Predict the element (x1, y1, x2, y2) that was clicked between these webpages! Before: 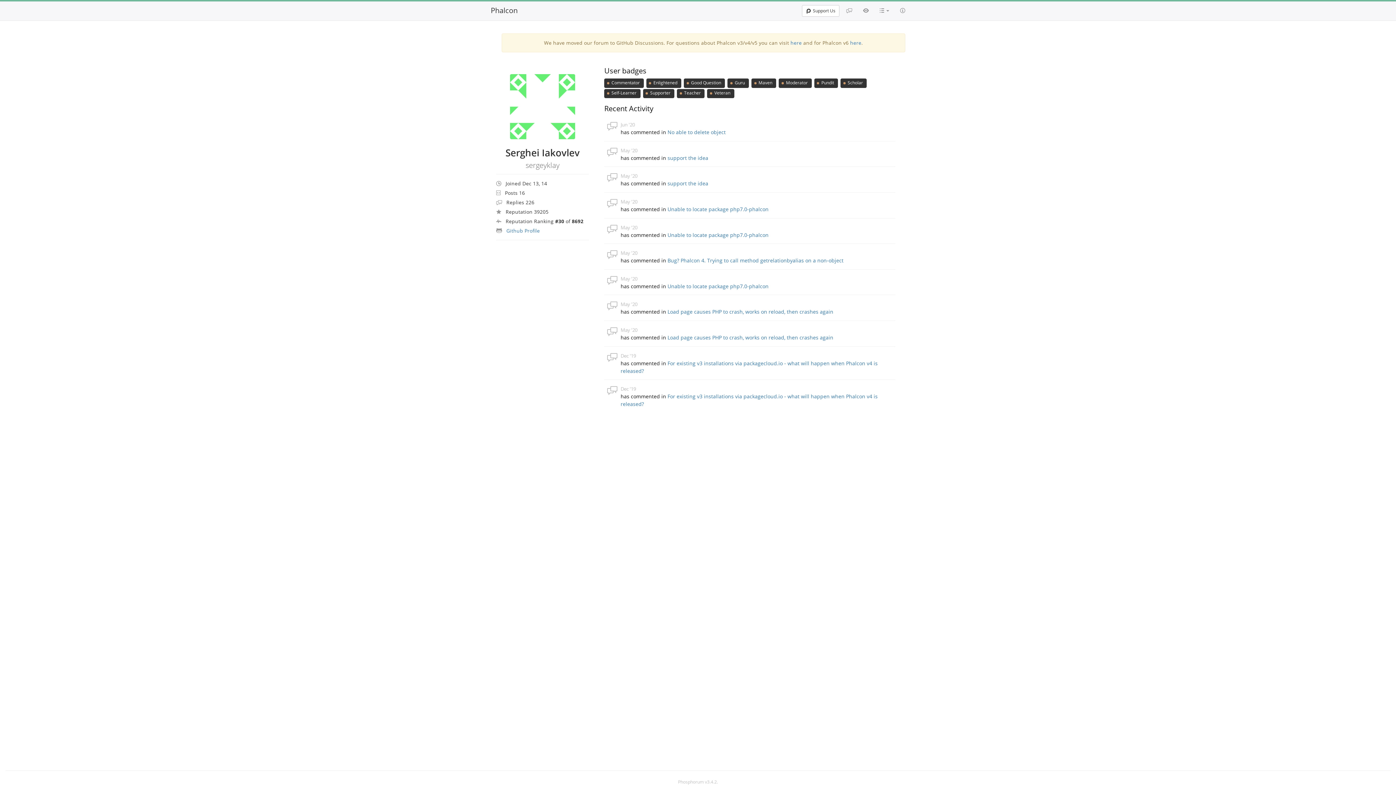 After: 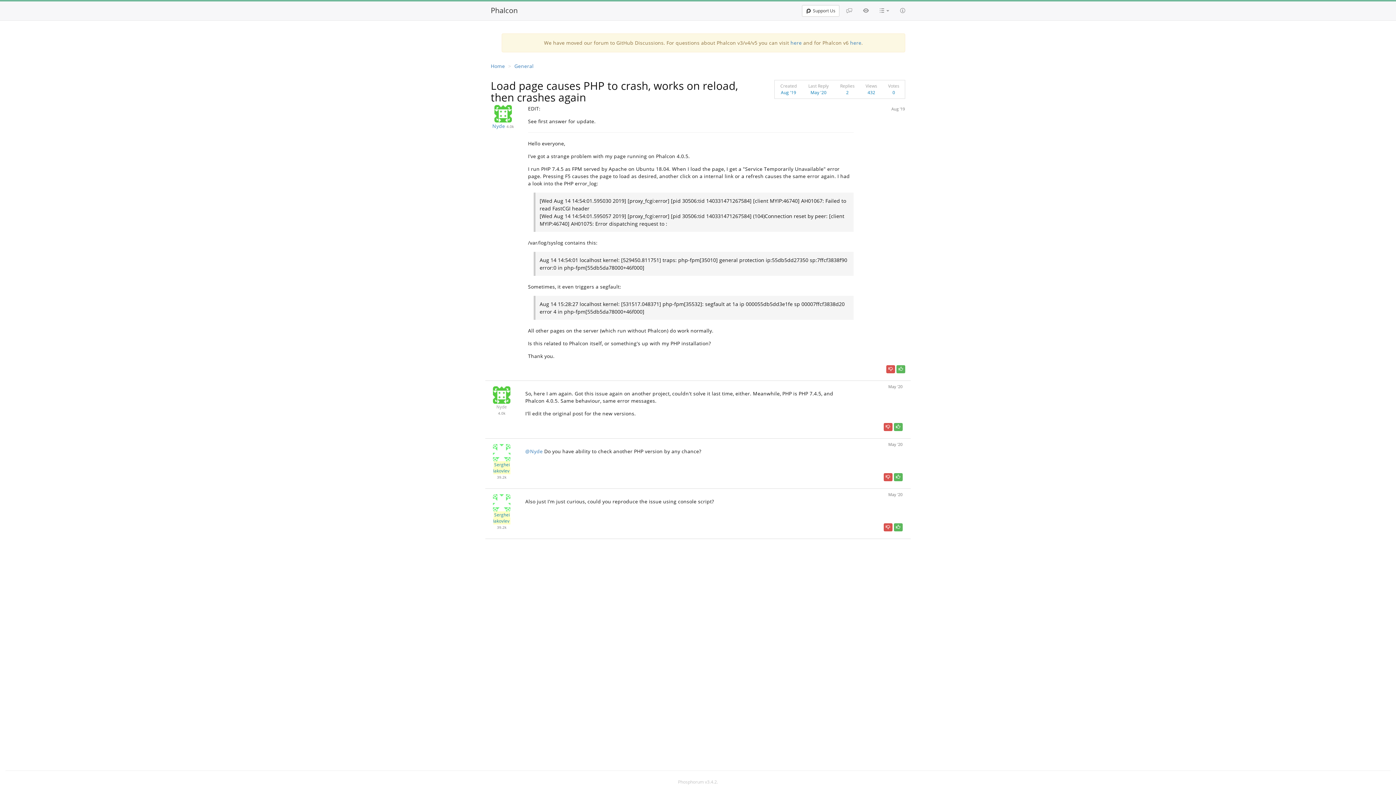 Action: bbox: (667, 334, 833, 341) label: Load page causes PHP to crash, works on reload, then crashes again